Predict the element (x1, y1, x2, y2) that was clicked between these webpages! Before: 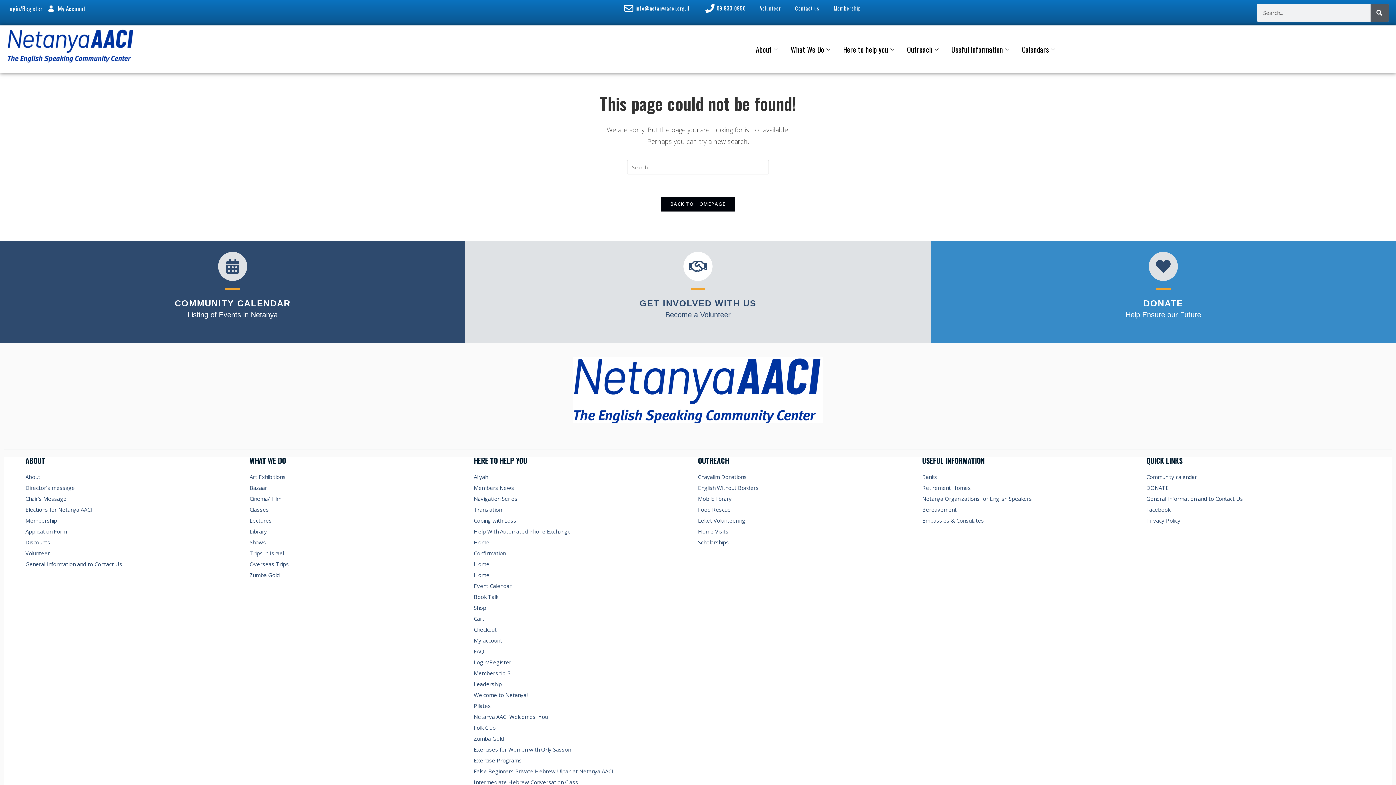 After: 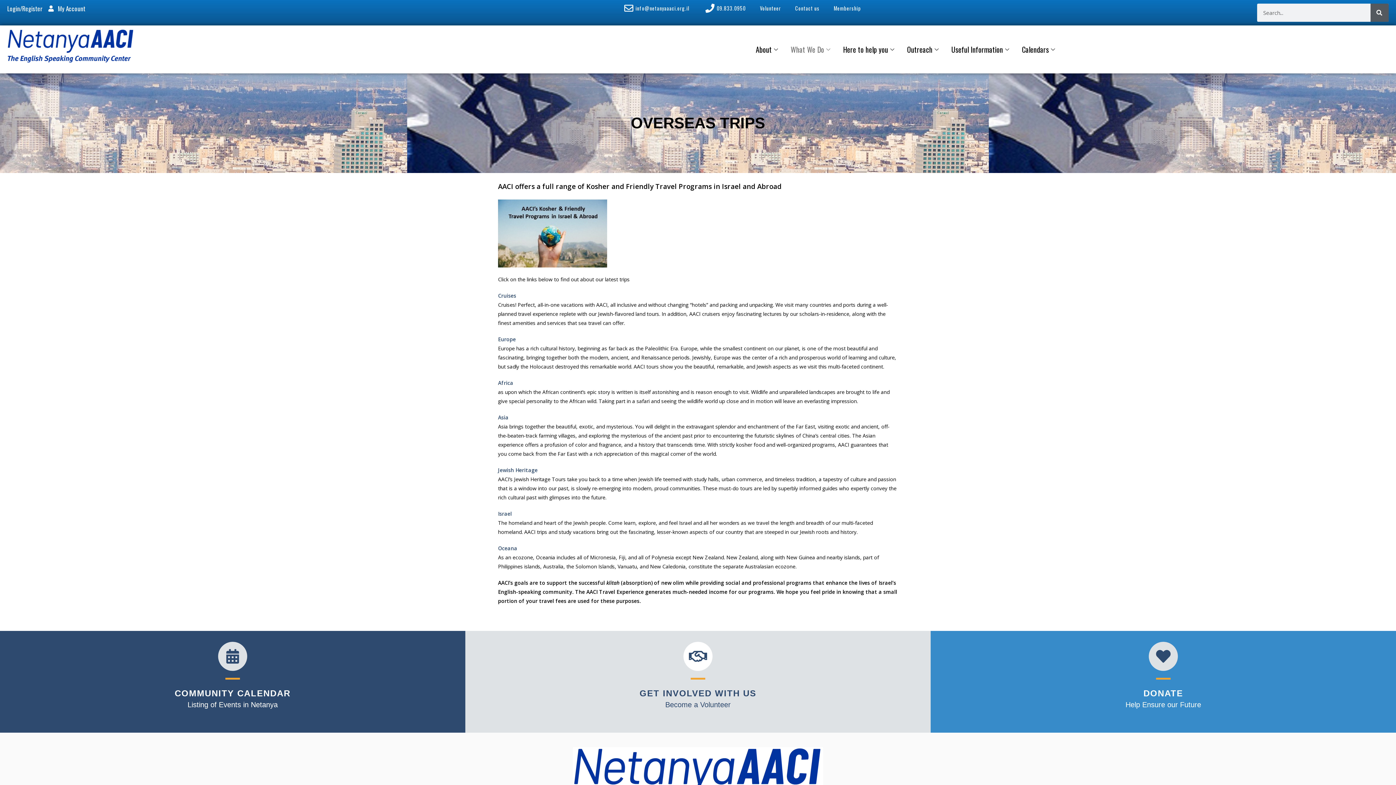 Action: bbox: (249, 558, 473, 569) label: Overseas Trips